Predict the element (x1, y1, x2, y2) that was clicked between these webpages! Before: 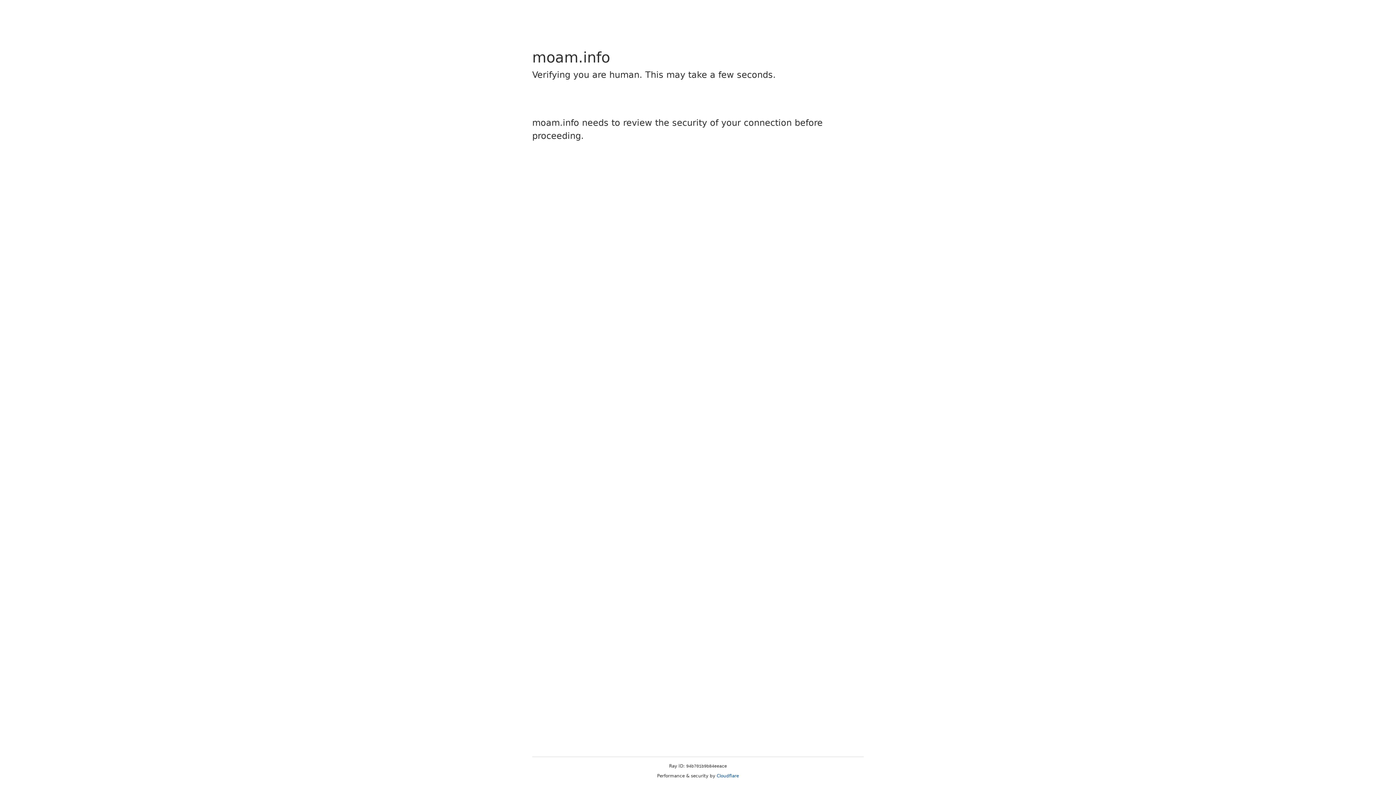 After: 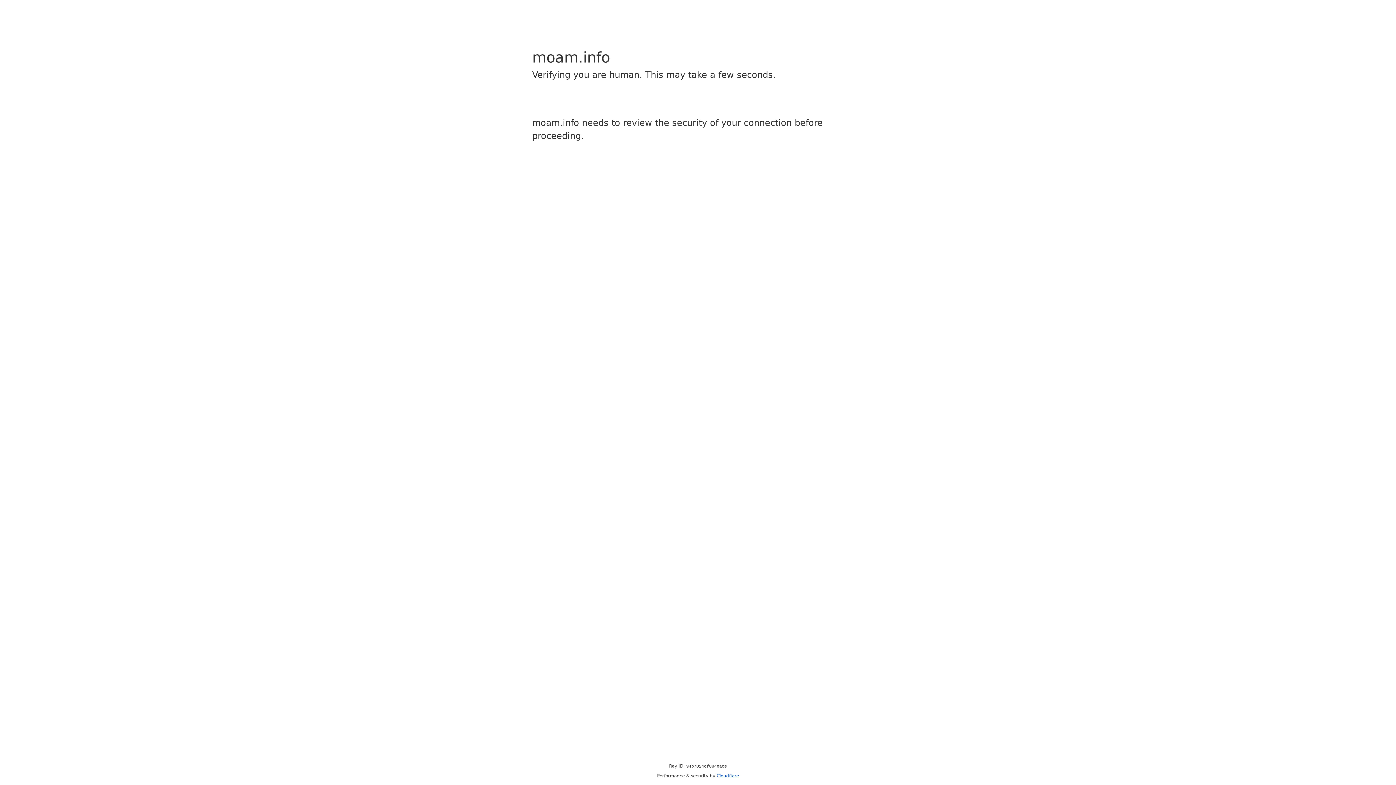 Action: label: Cloudflare bbox: (716, 773, 739, 778)